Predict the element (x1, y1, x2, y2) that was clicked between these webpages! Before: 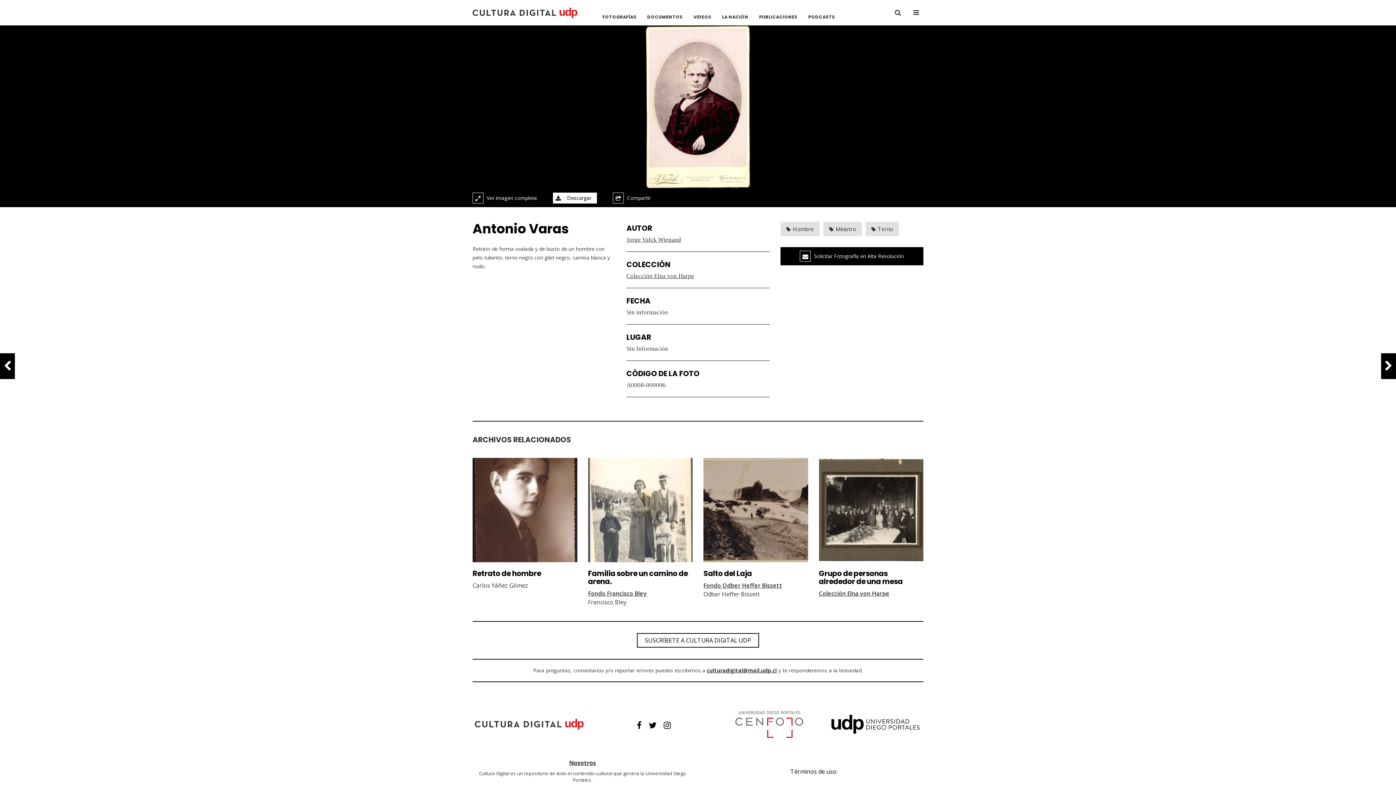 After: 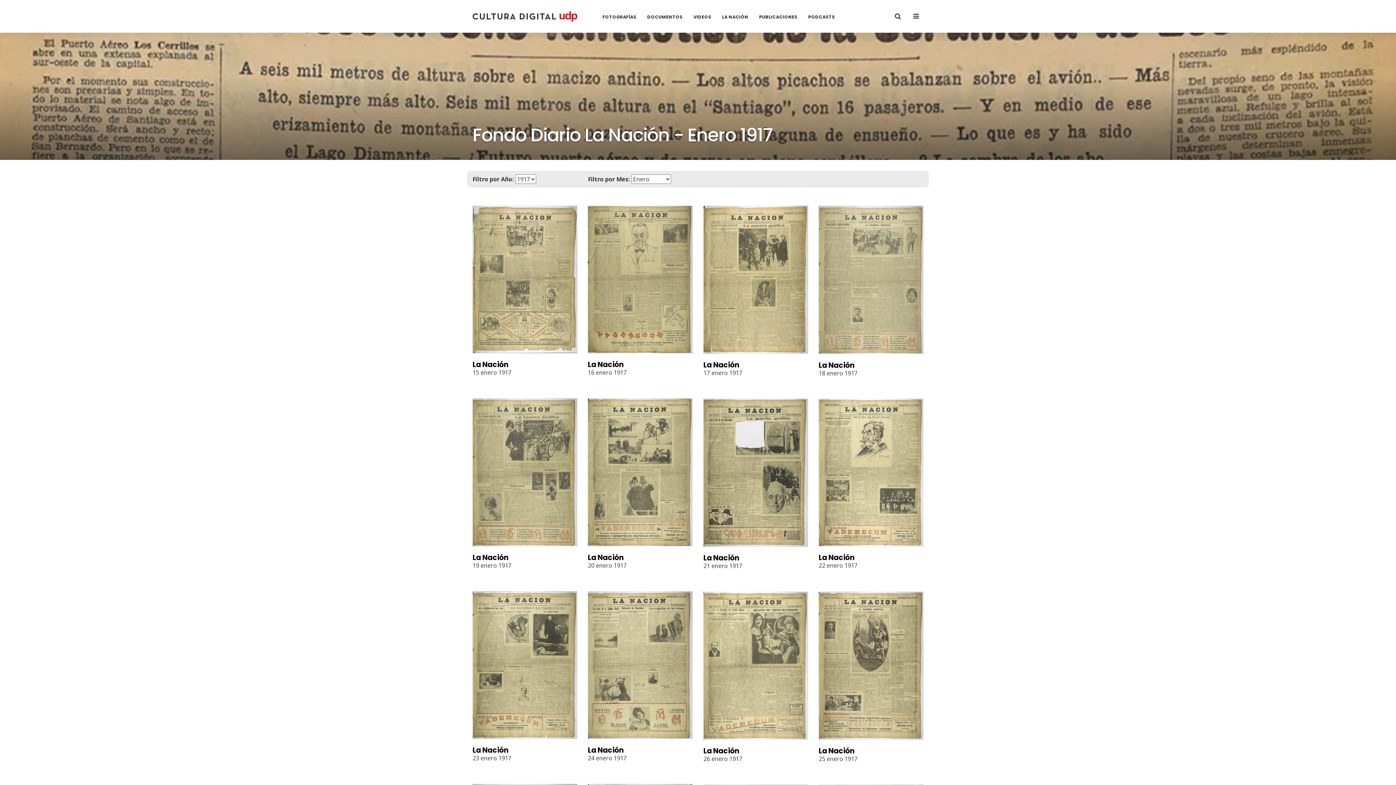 Action: label: LA NACIÓN bbox: (722, 13, 748, 20)